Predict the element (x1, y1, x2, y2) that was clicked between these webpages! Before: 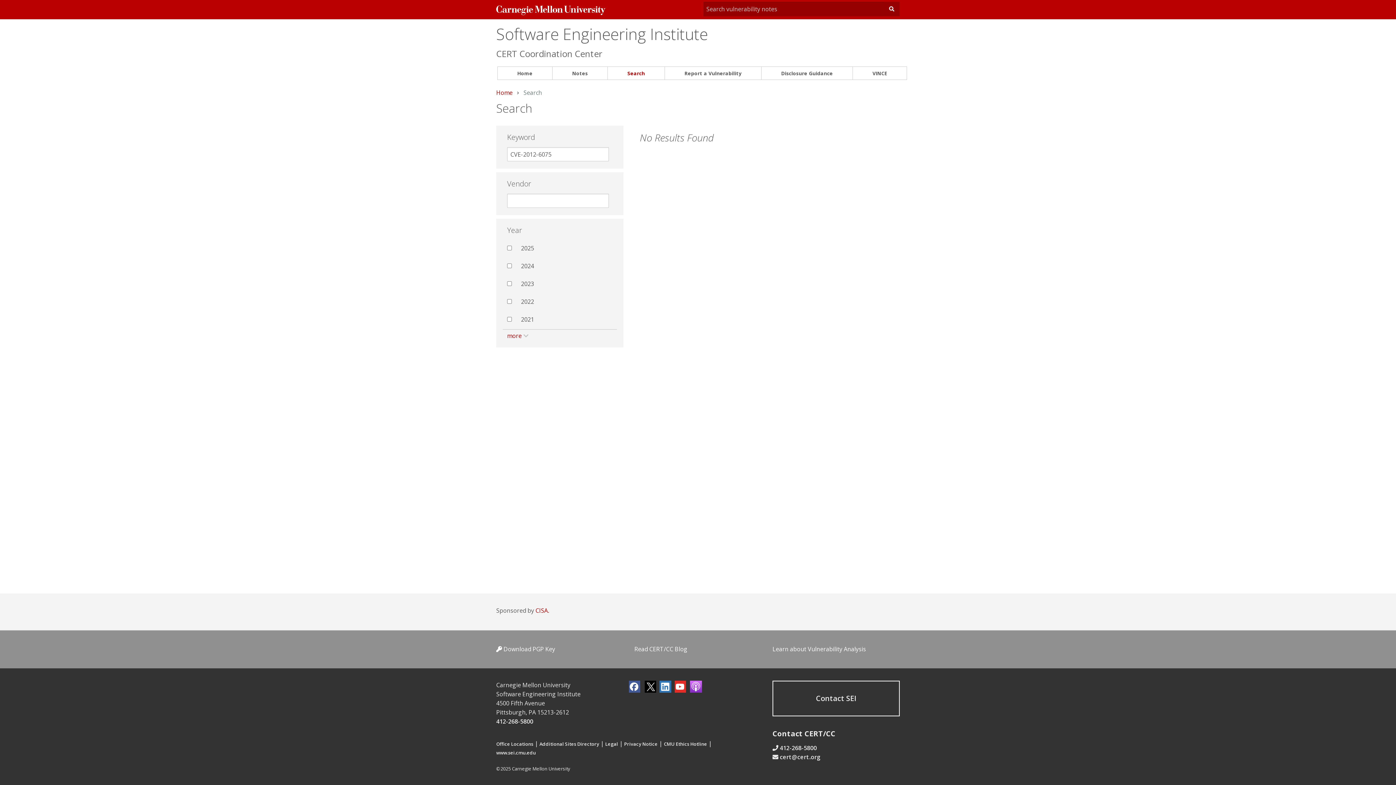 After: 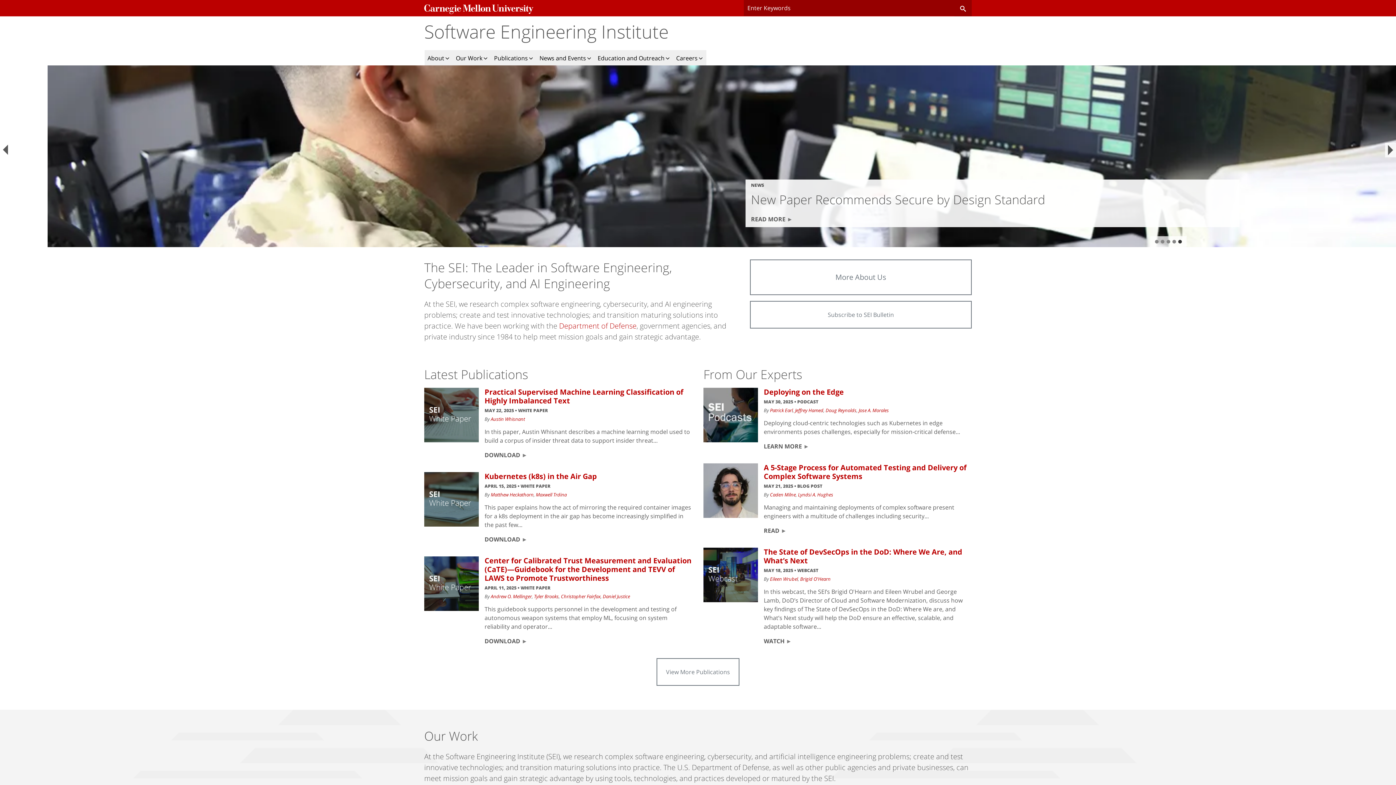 Action: label: www.sei.cmu.edu bbox: (496, 748, 536, 756)